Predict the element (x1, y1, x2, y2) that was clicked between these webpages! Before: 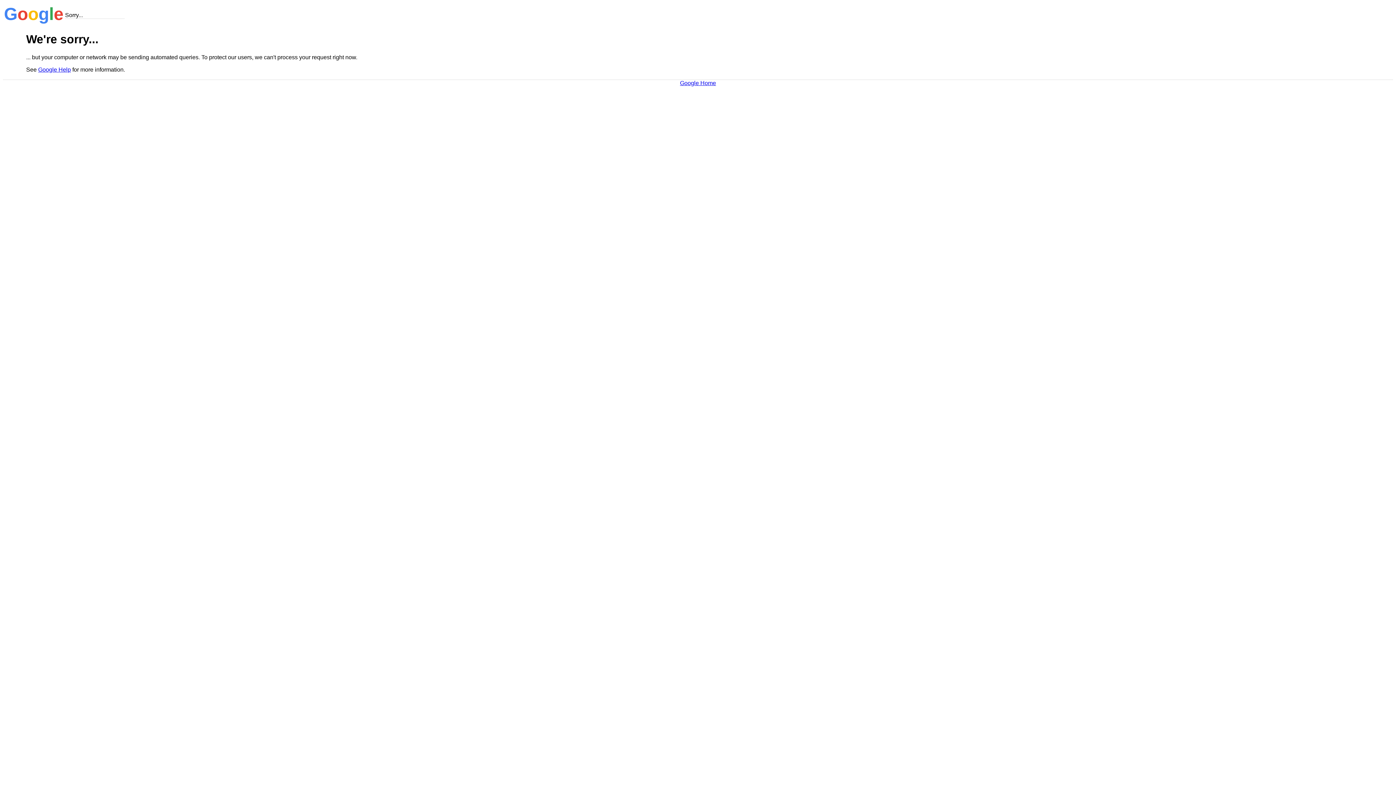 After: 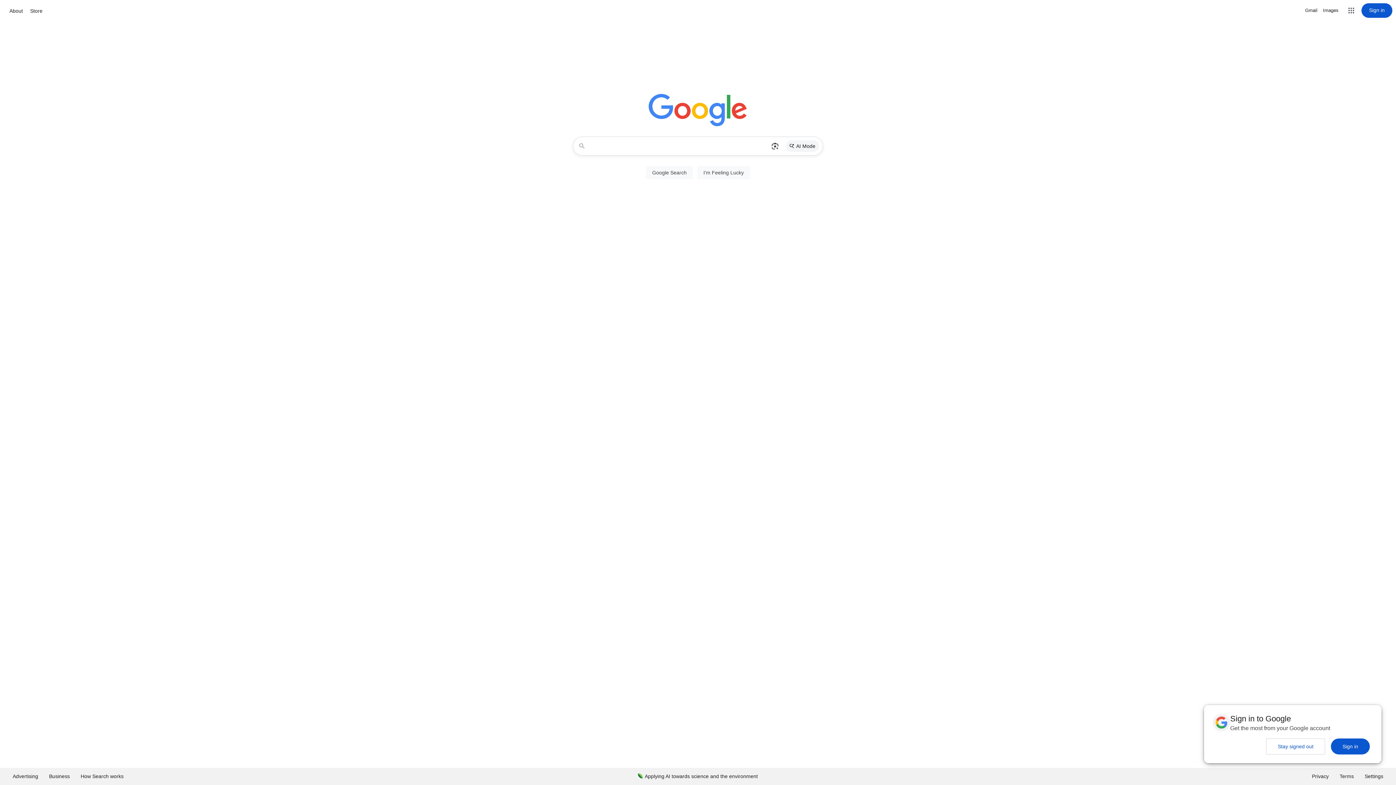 Action: bbox: (680, 79, 716, 86) label: Google Home